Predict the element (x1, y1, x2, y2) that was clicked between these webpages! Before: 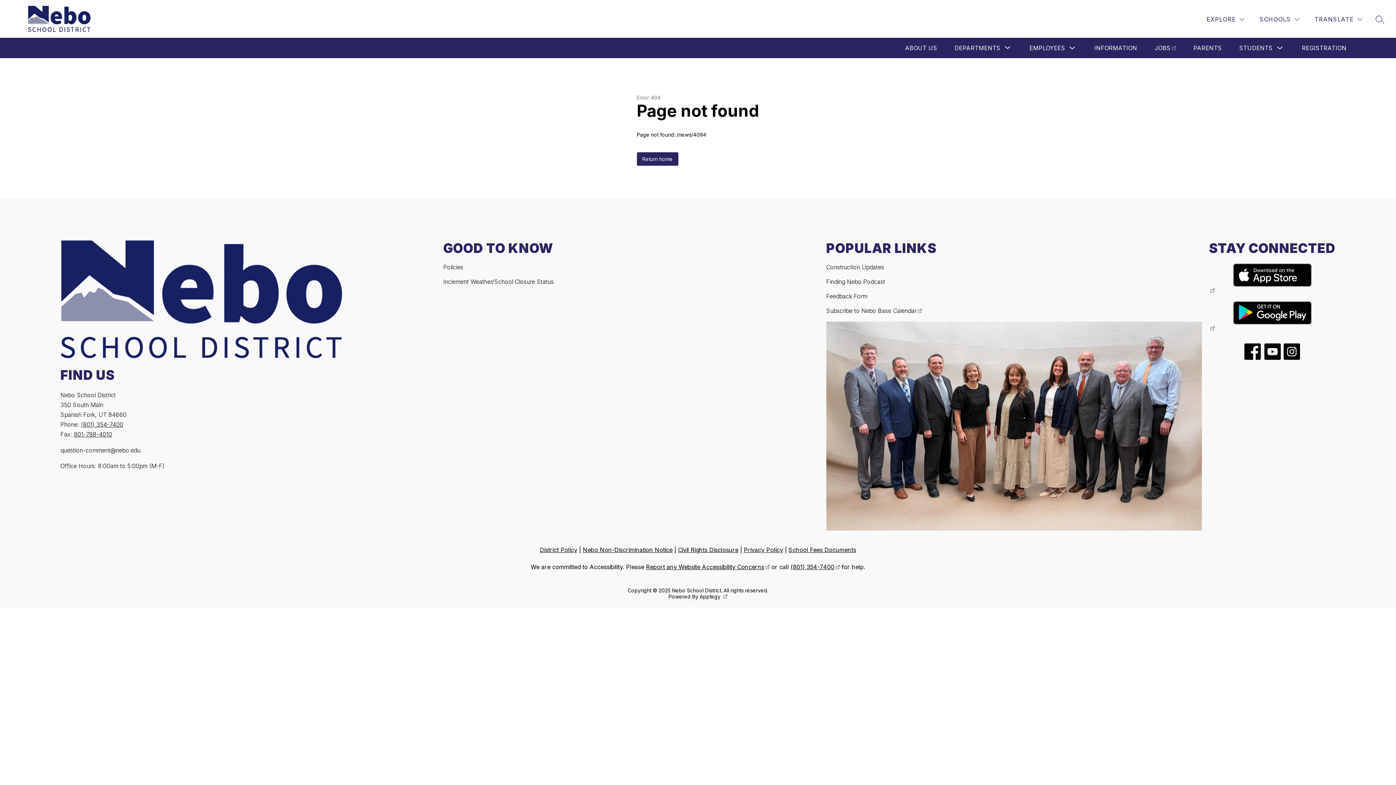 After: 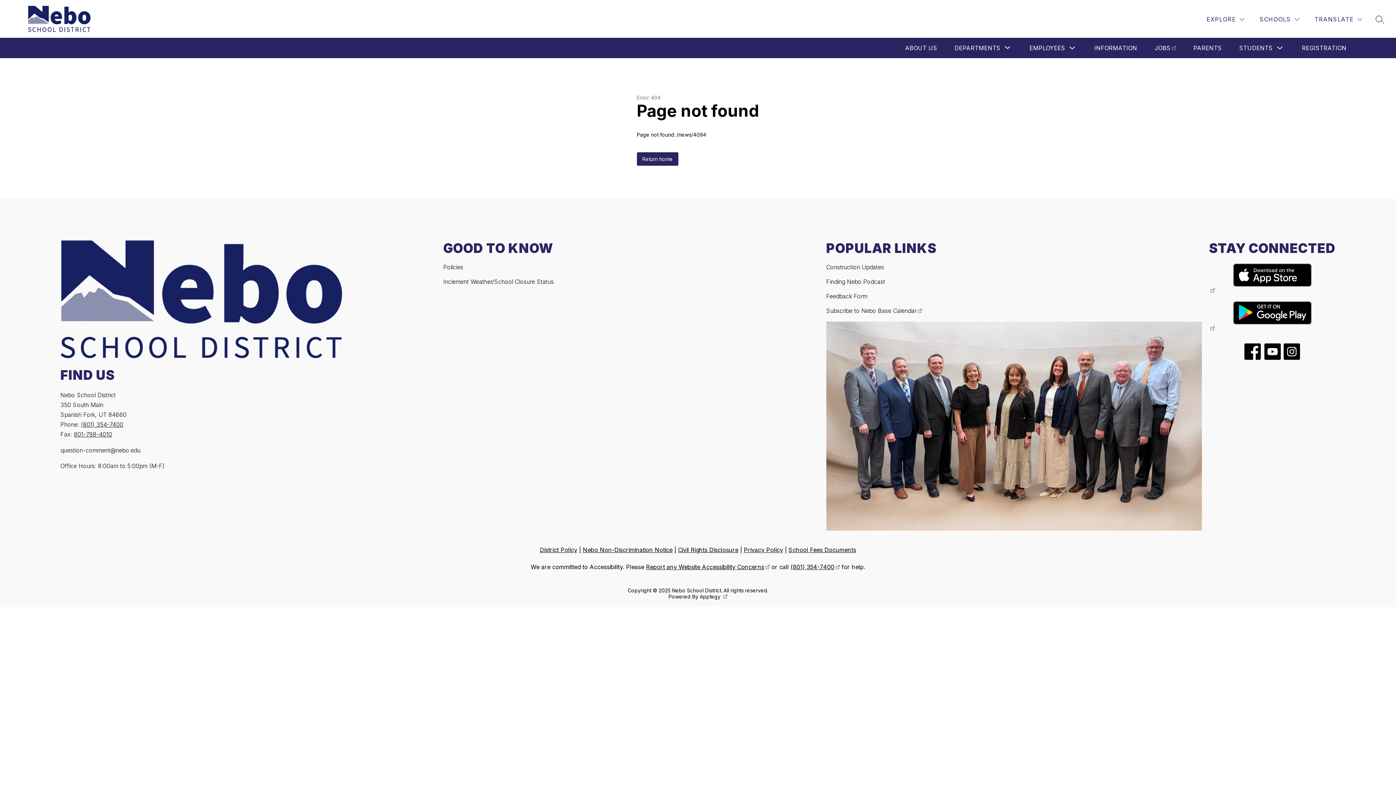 Action: bbox: (80, 421, 123, 428) label: (801) 354-7400